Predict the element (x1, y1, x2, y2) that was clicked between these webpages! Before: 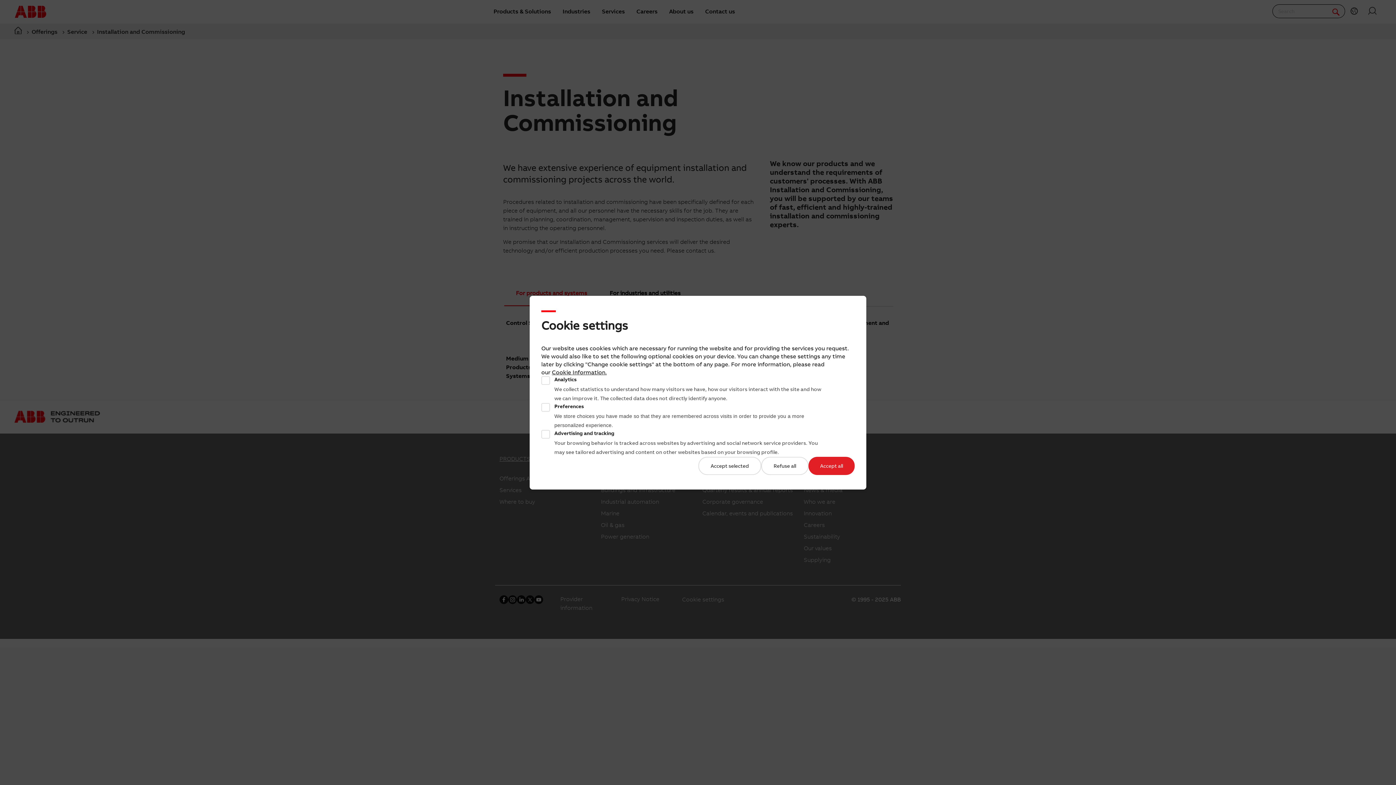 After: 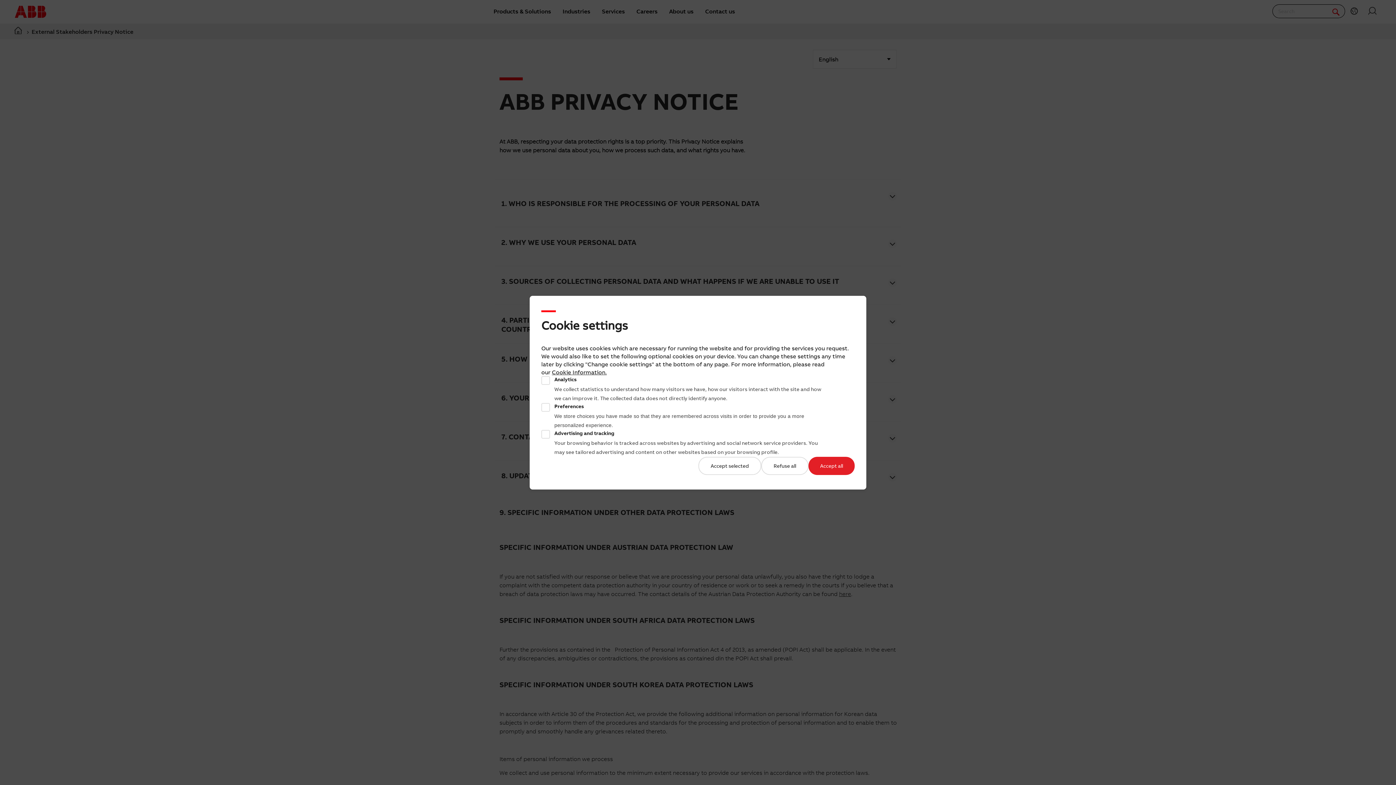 Action: bbox: (552, 368, 605, 375) label: Cookie Information